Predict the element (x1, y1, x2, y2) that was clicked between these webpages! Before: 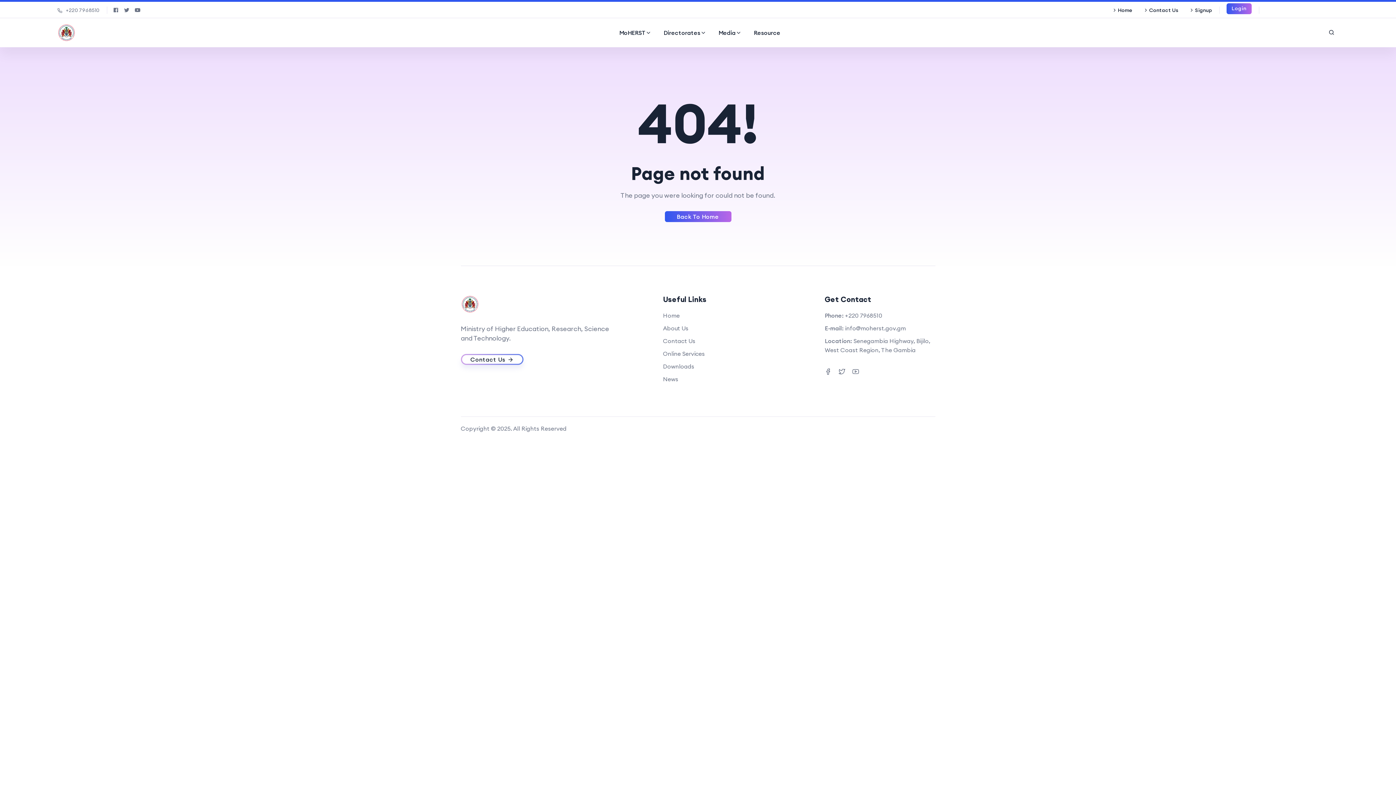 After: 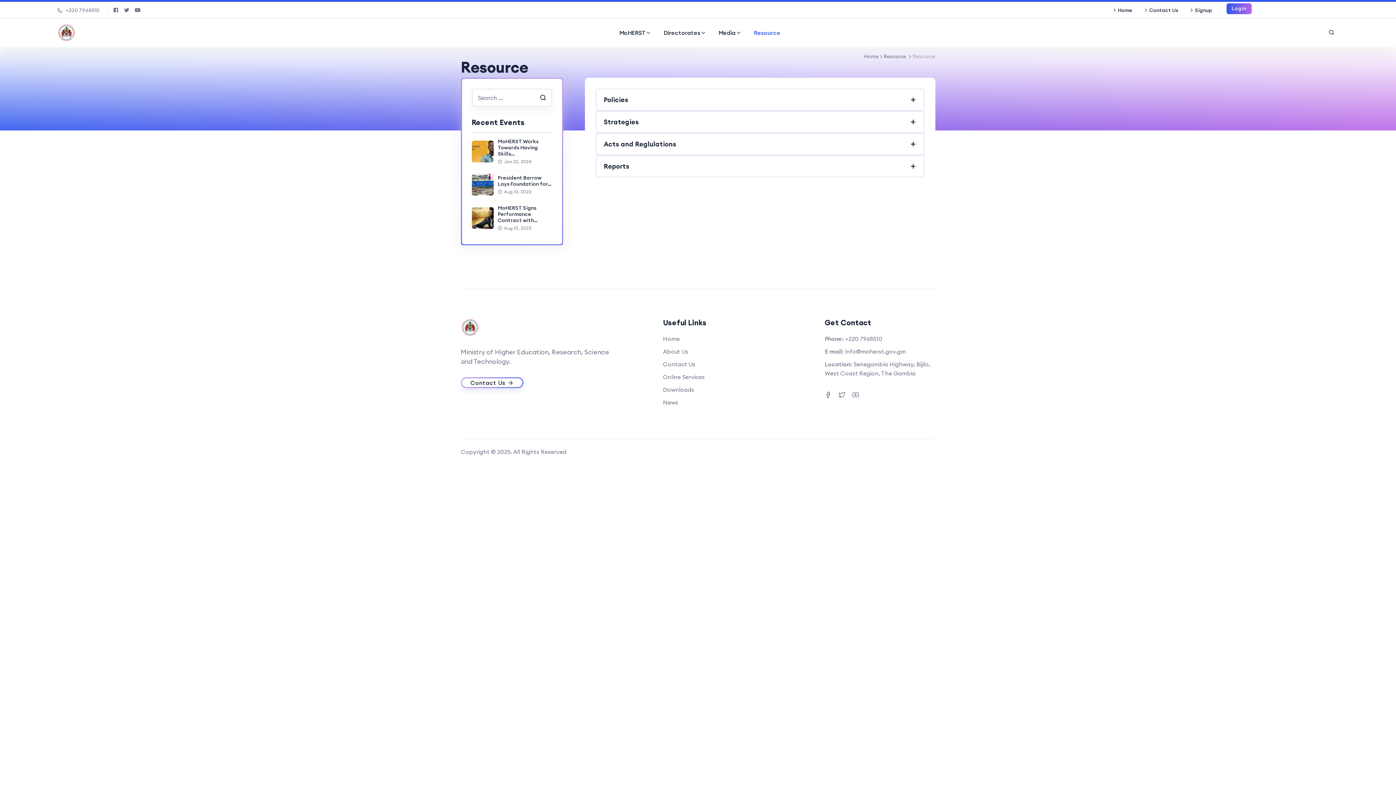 Action: label: Resource bbox: (747, 18, 780, 47)